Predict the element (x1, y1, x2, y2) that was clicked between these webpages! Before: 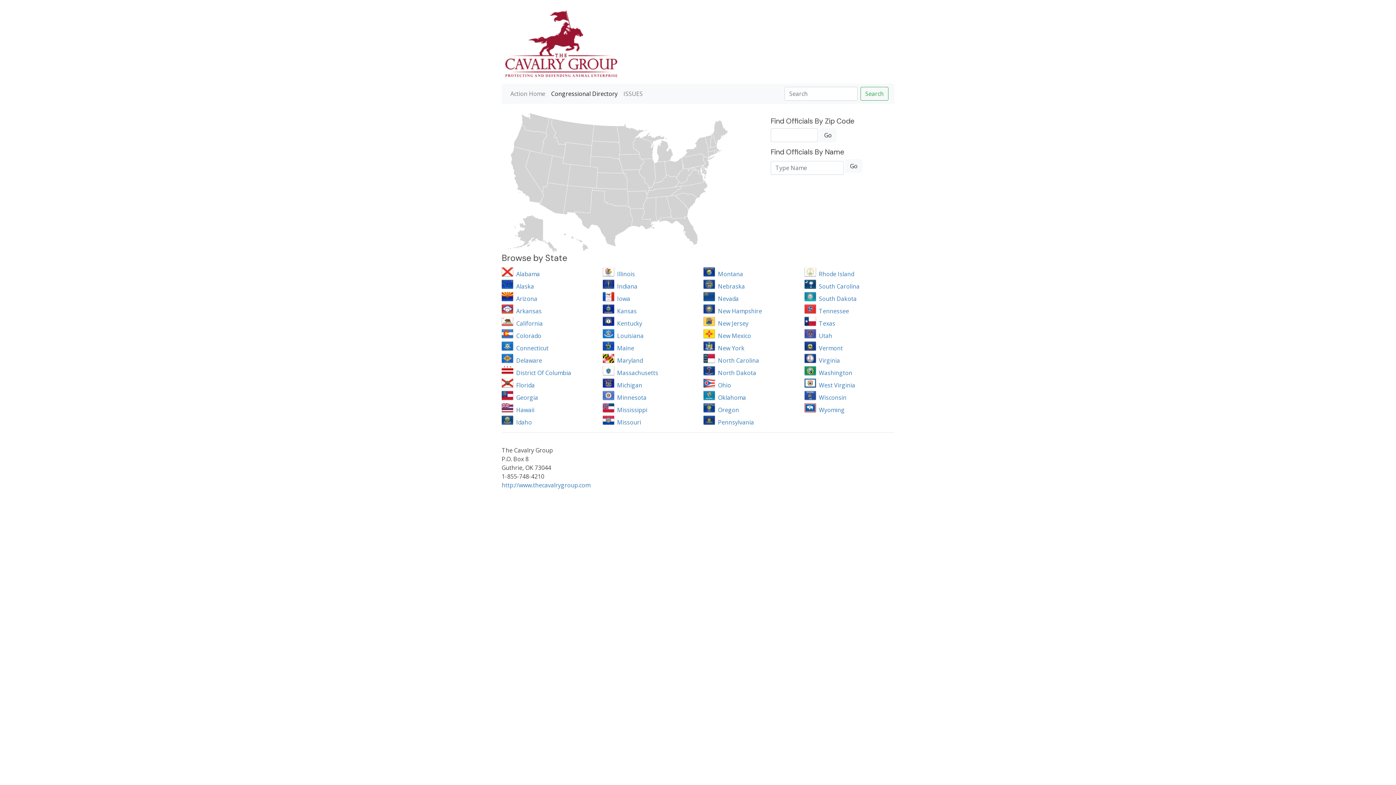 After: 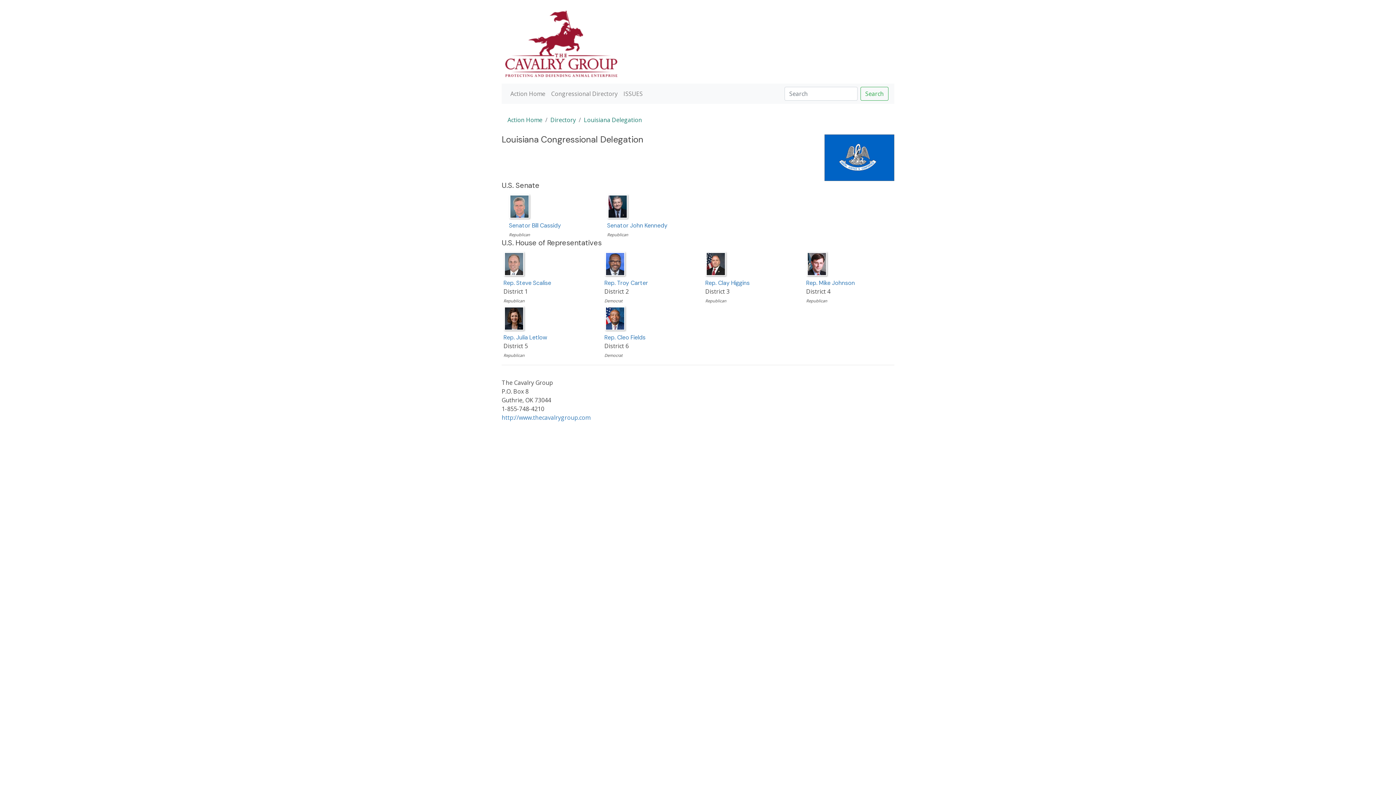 Action: bbox: (617, 332, 643, 340) label: Louisiana